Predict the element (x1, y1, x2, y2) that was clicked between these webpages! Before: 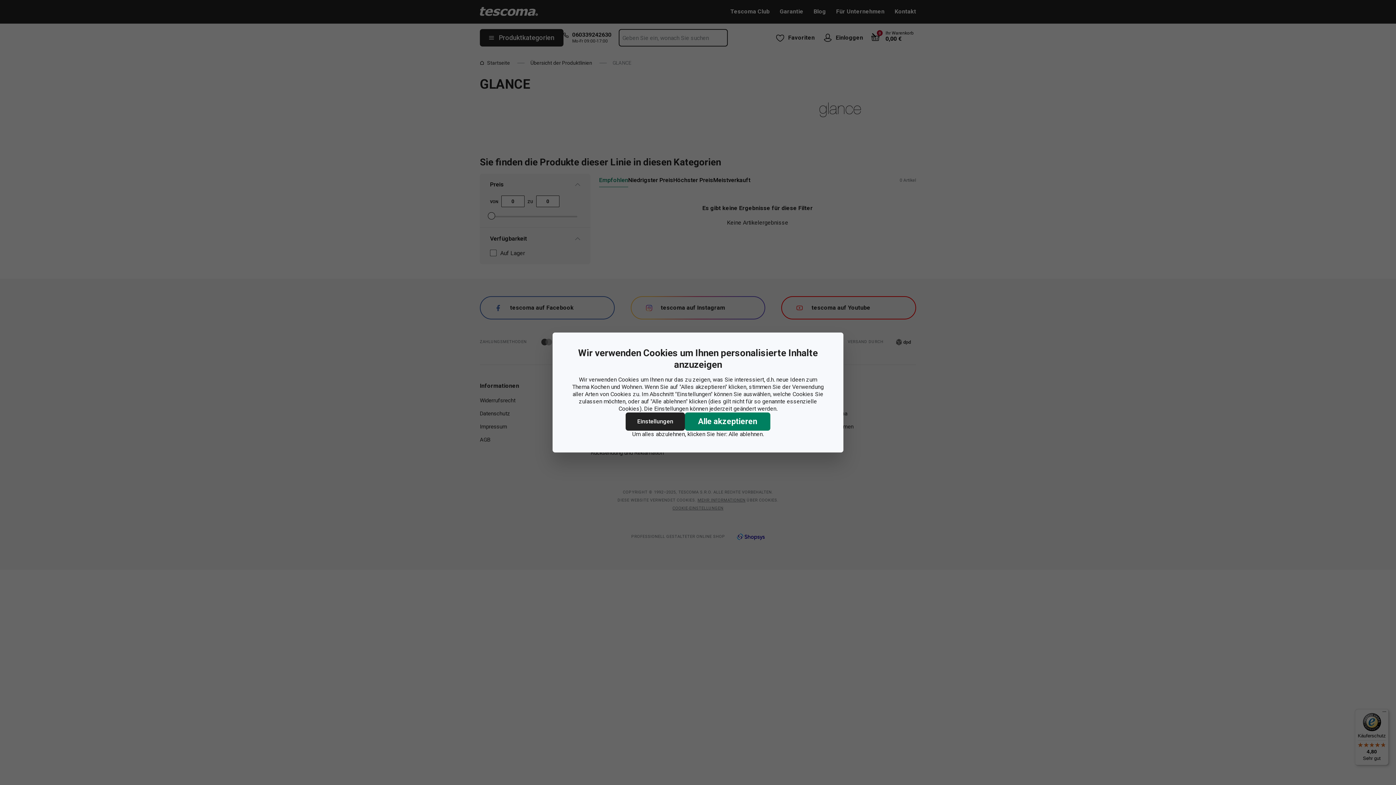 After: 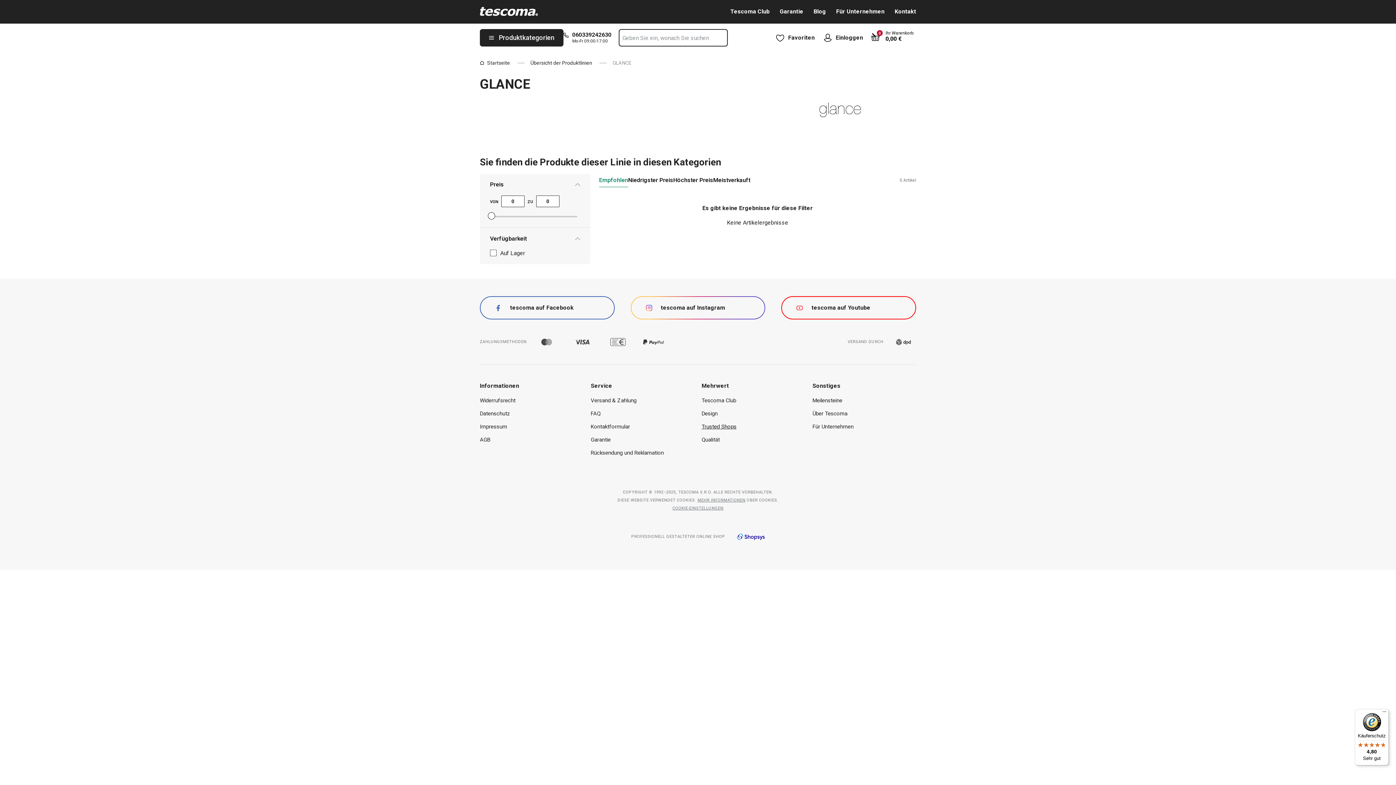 Action: label: Alle akzeptieren bbox: (685, 412, 770, 430)